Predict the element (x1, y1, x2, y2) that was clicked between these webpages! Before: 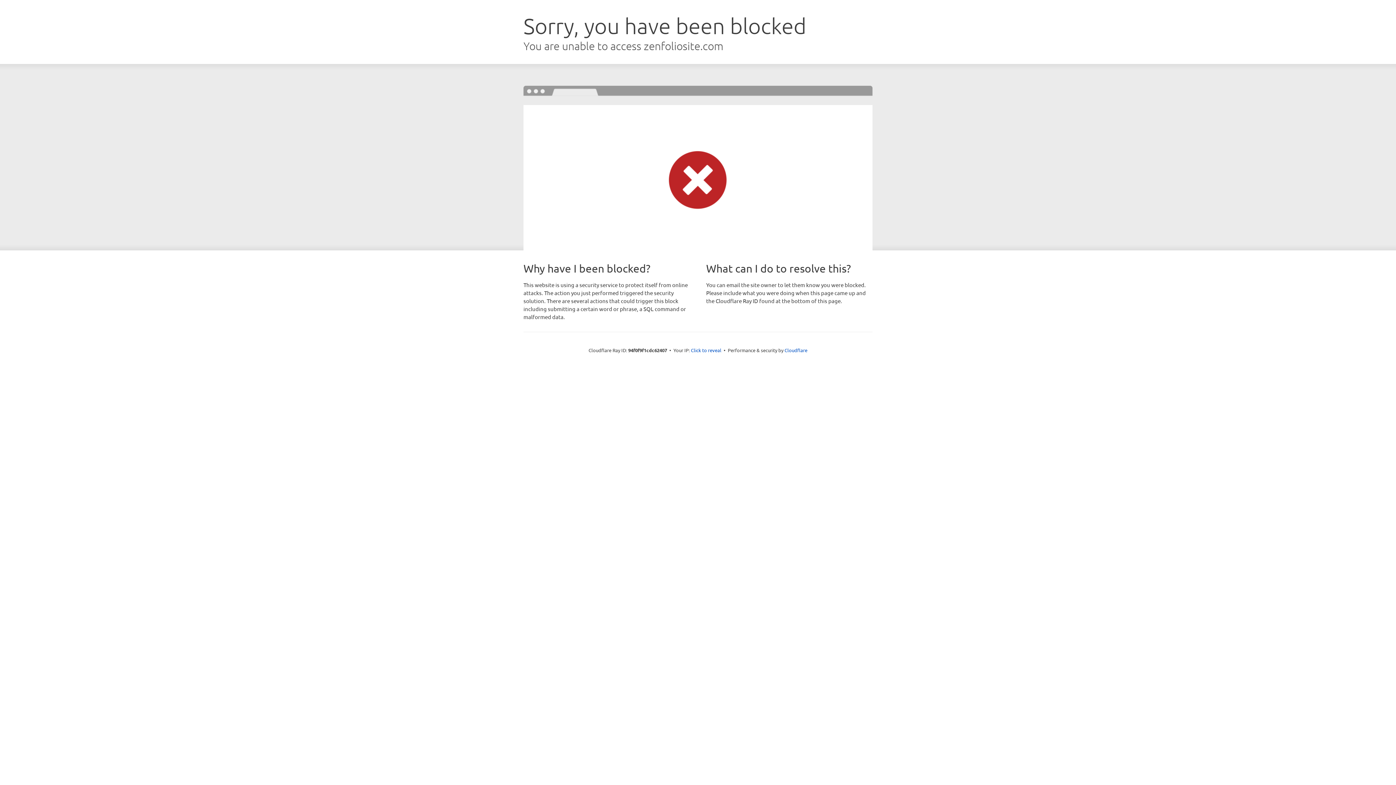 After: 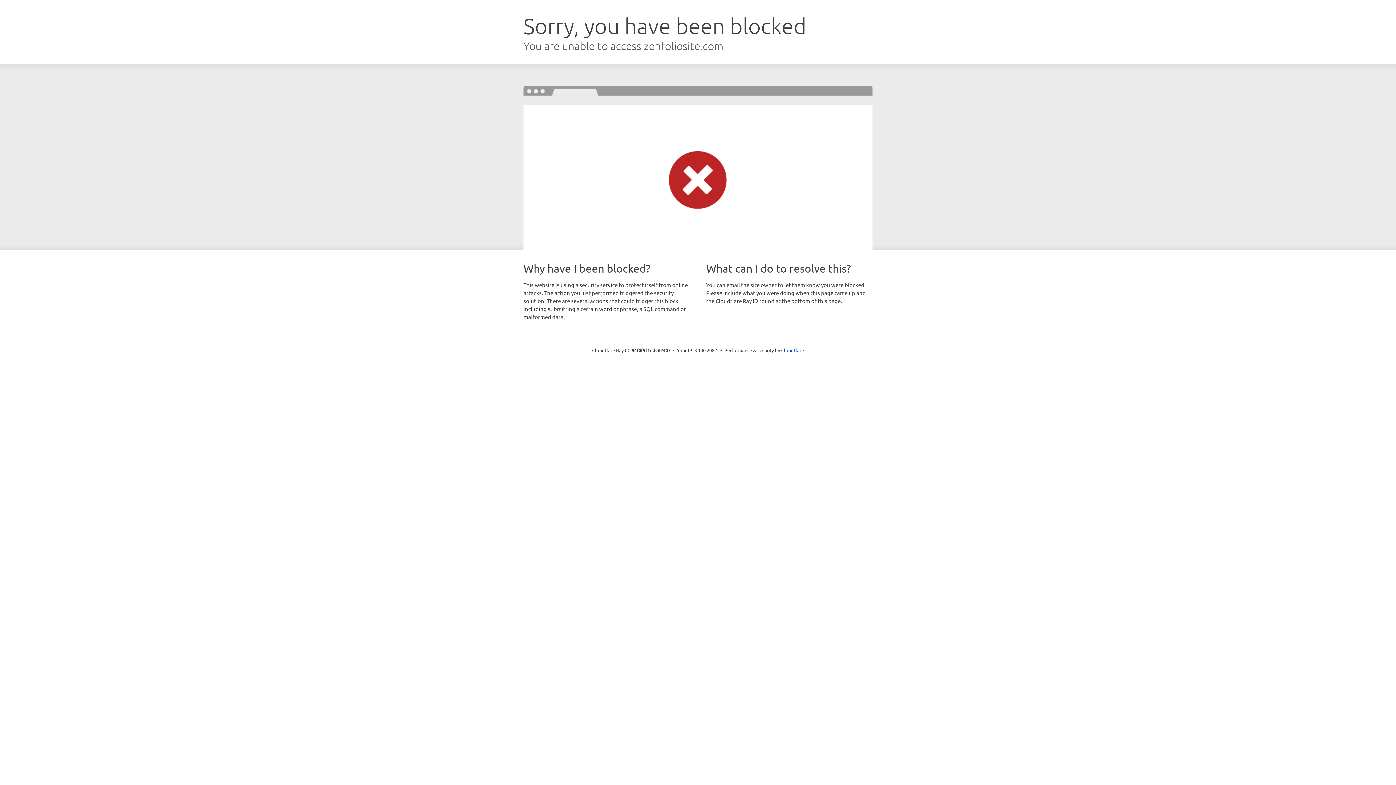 Action: label: Click to reveal bbox: (691, 346, 721, 353)